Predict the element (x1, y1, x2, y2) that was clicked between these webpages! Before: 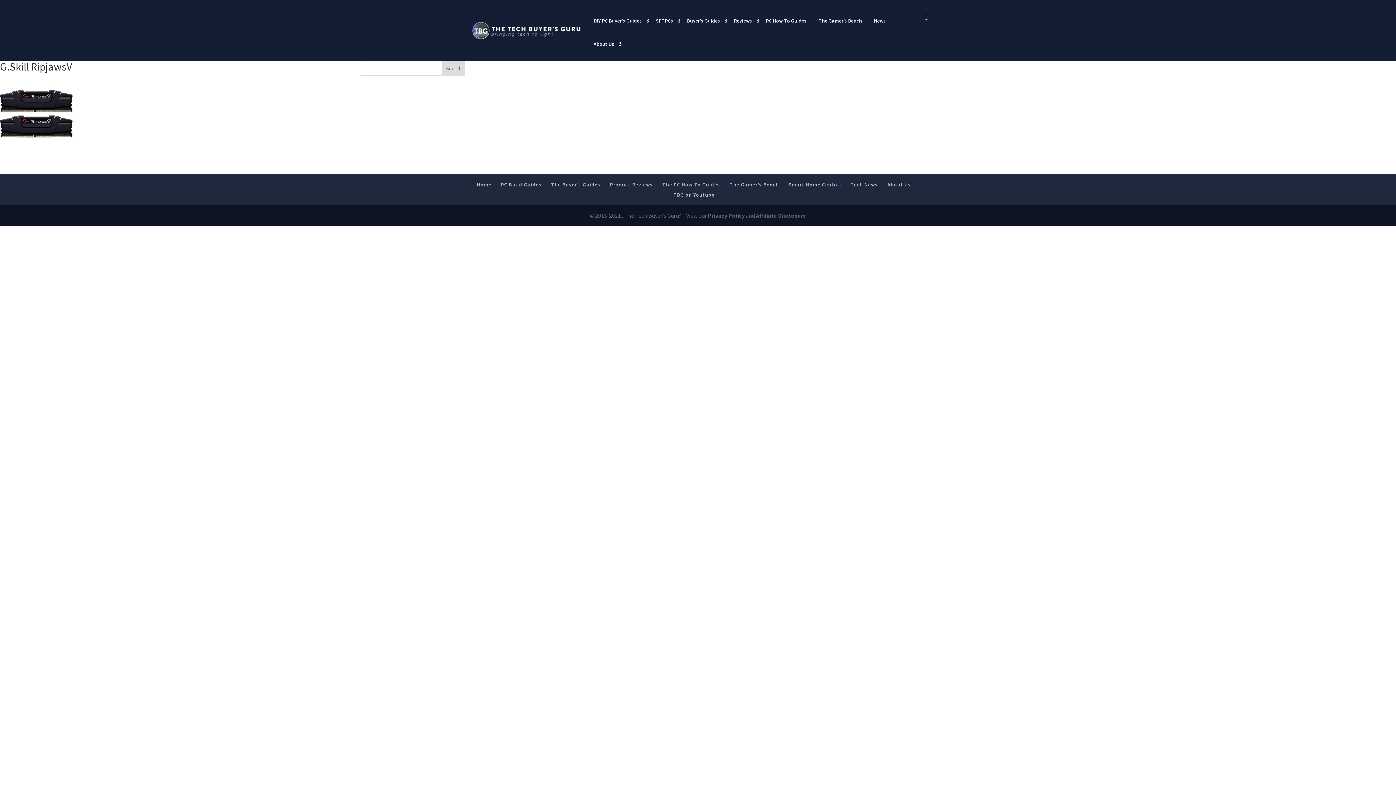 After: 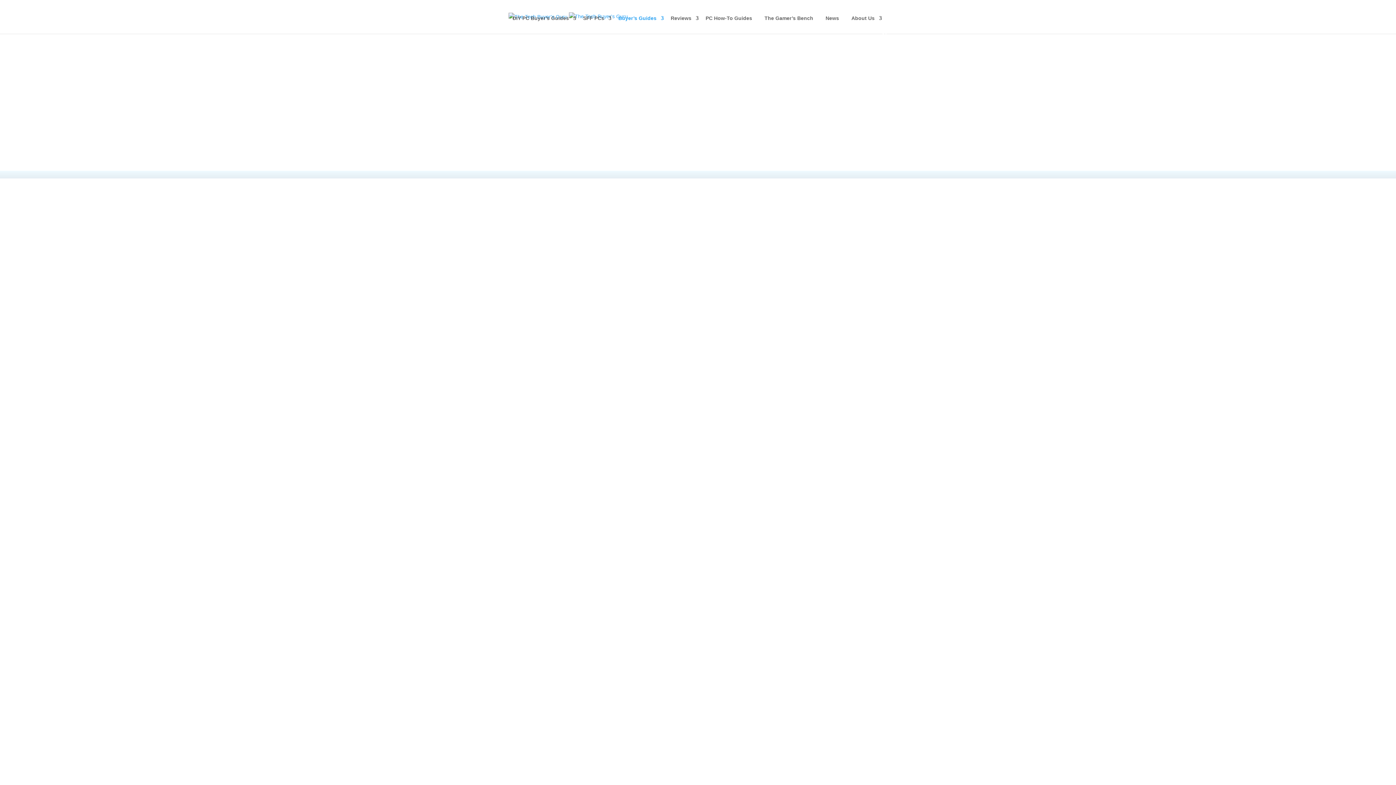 Action: label: The Buyer’s Guides bbox: (551, 181, 600, 188)